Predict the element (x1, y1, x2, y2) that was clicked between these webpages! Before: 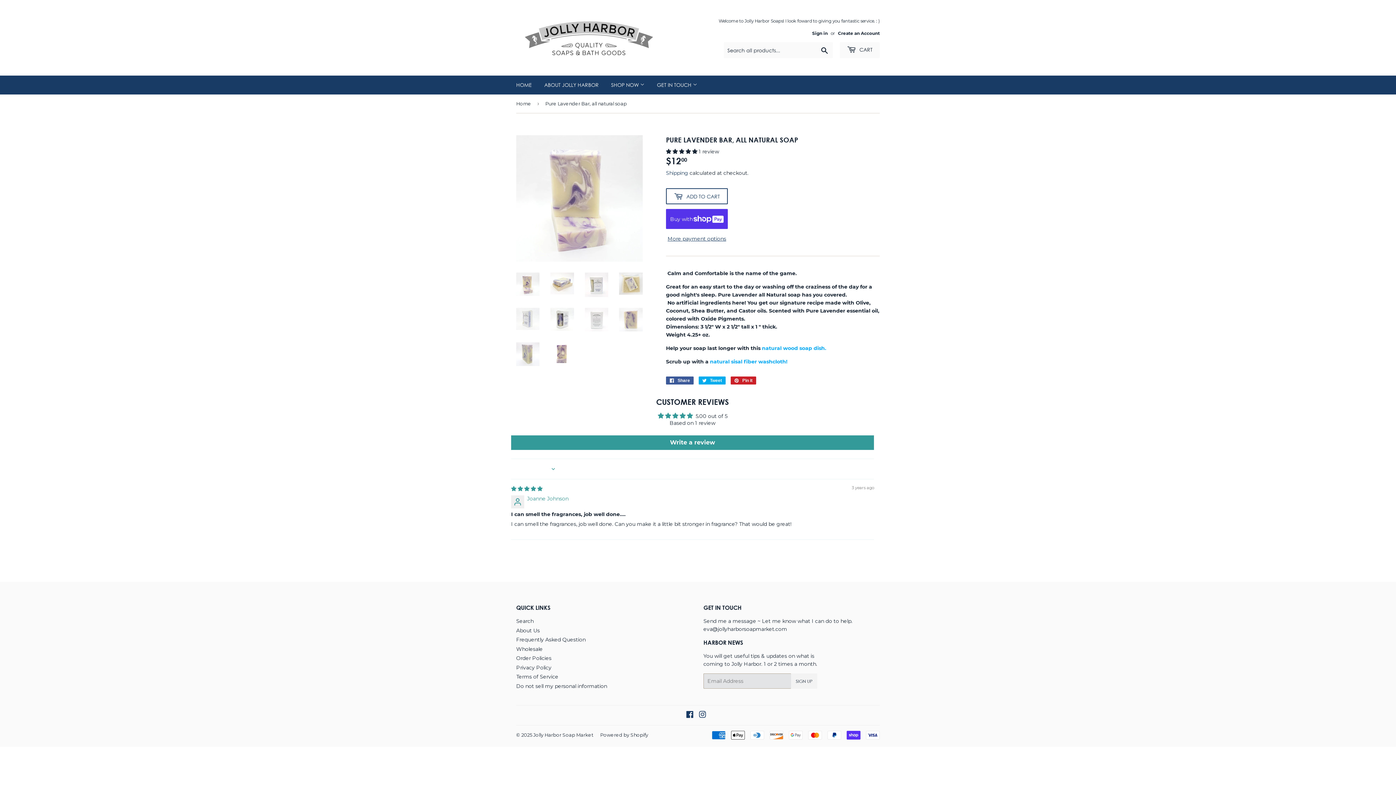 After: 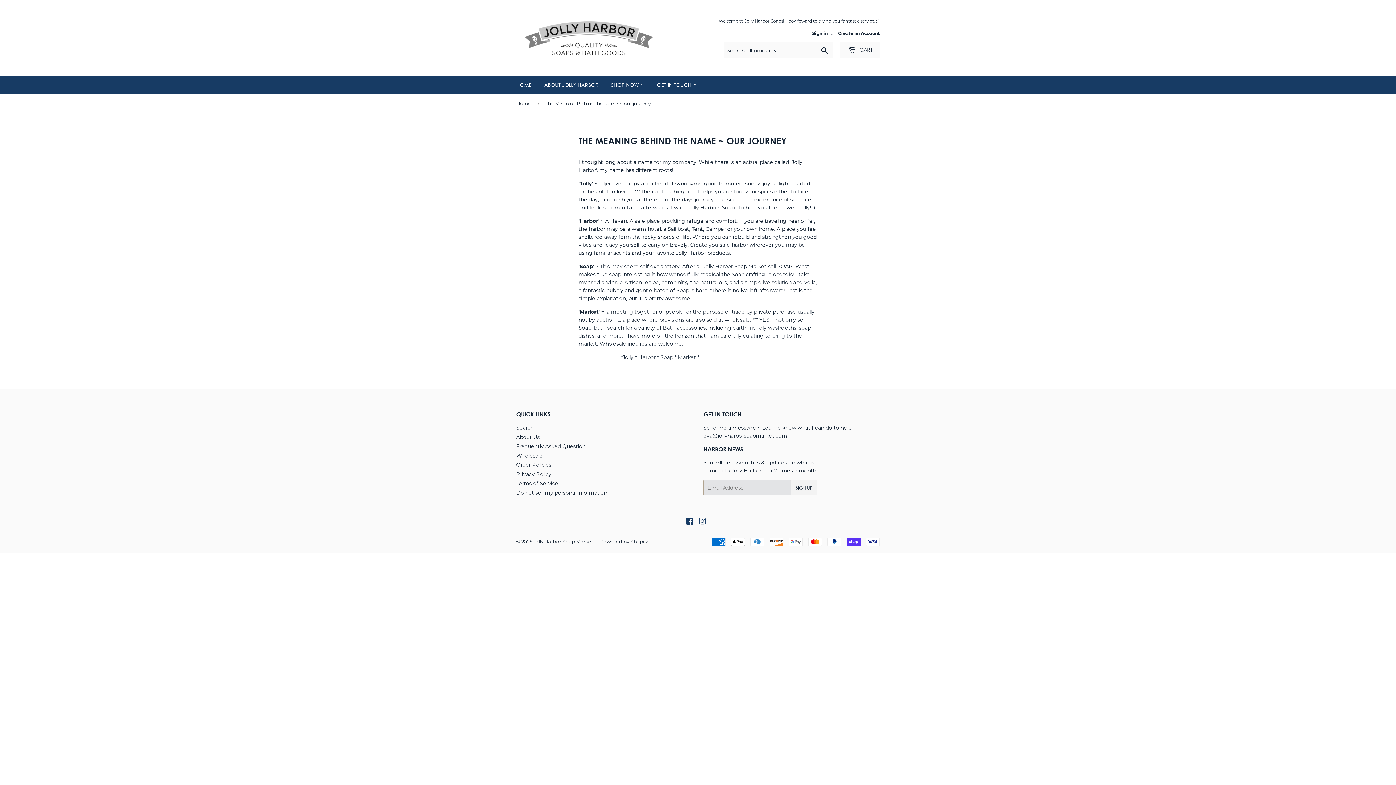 Action: label: ABOUT JOLLY HARBOR bbox: (538, 75, 604, 94)